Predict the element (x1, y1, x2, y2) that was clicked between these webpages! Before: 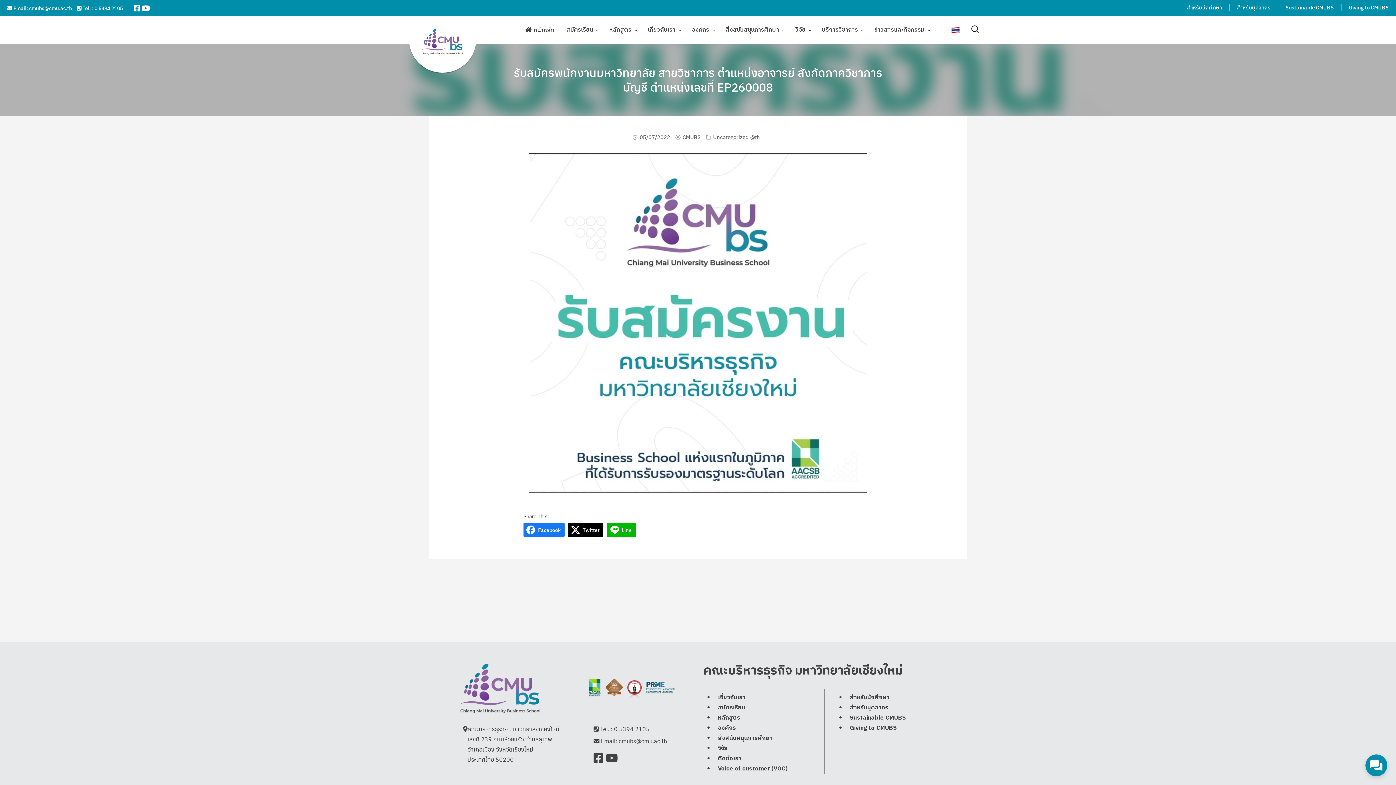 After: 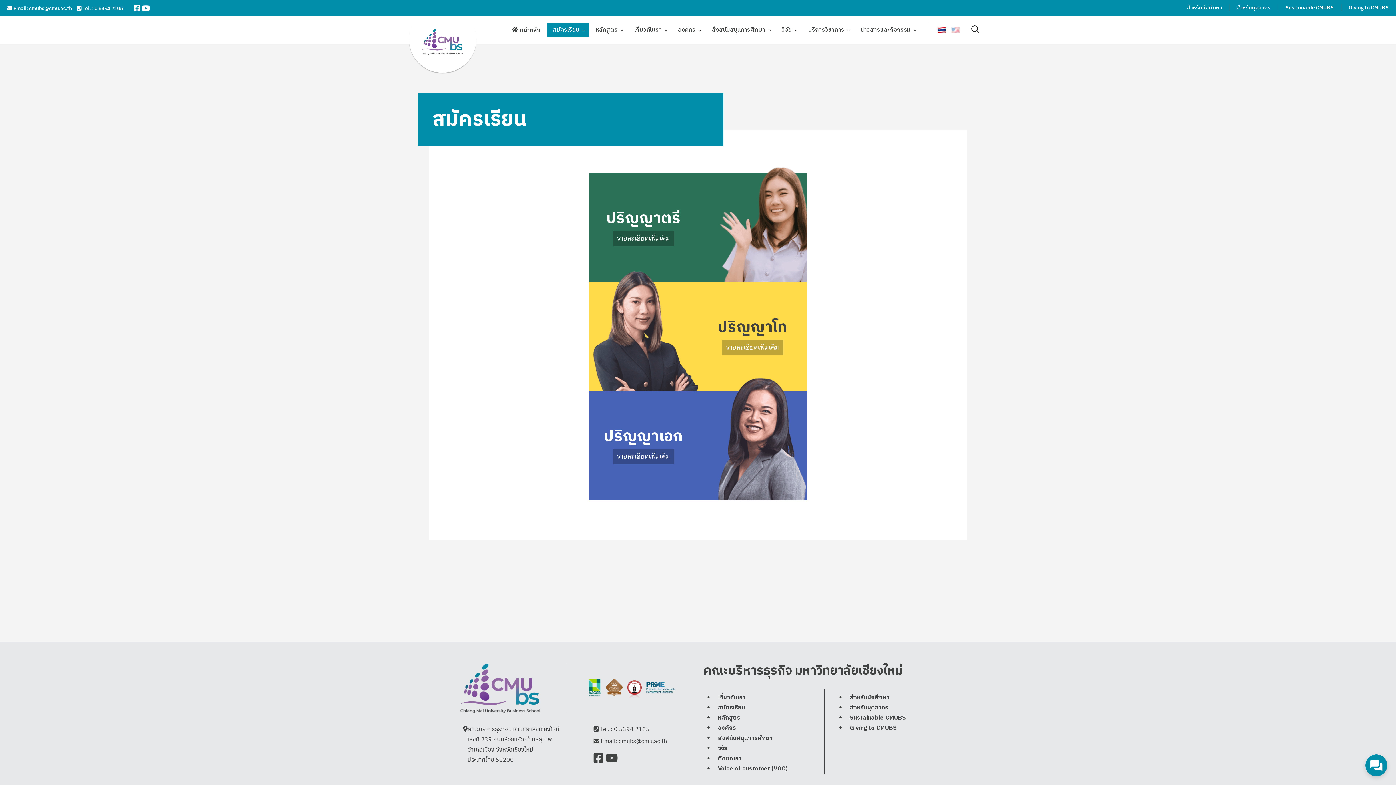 Action: bbox: (718, 703, 745, 713) label: สมัครเรียน